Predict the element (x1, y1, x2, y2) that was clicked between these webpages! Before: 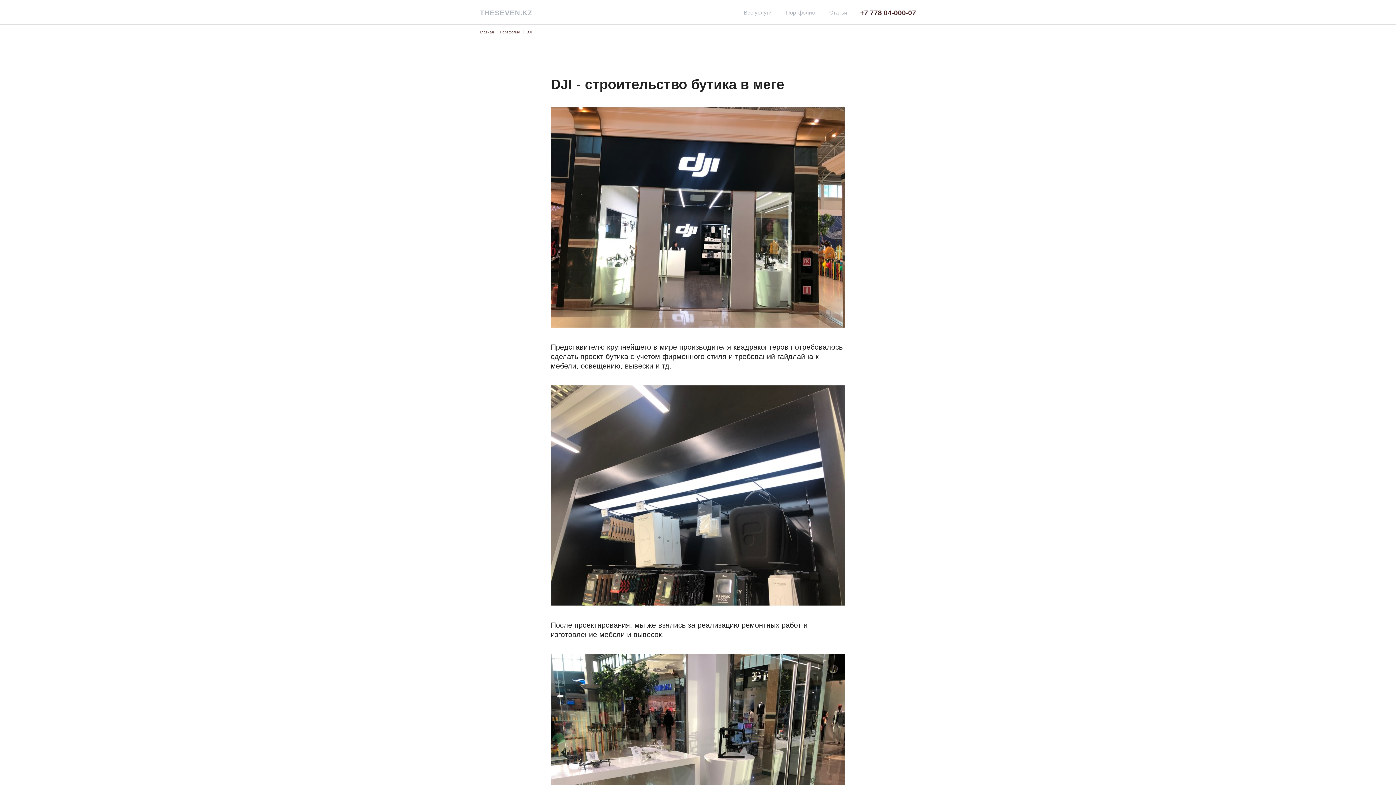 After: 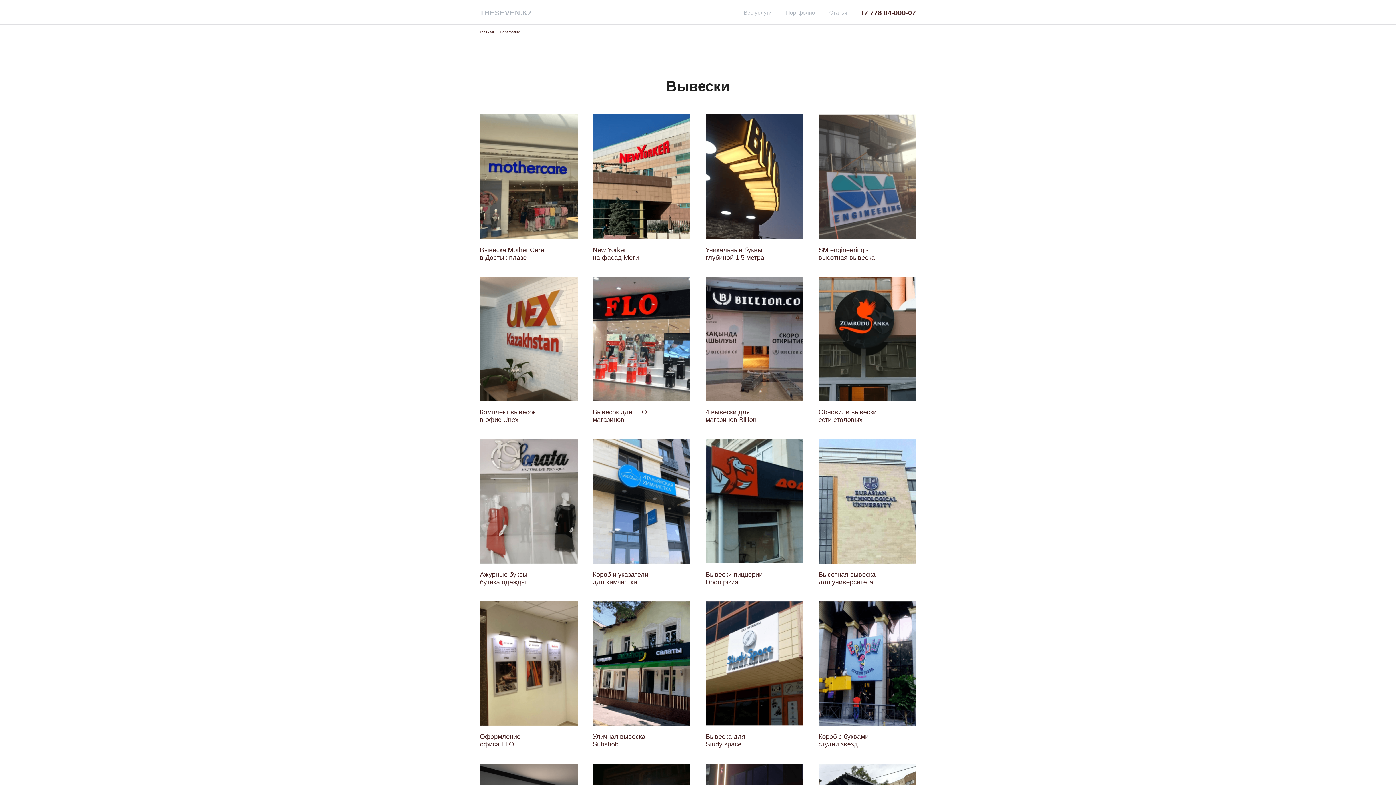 Action: label: Портфолио bbox: (500, 30, 520, 34)